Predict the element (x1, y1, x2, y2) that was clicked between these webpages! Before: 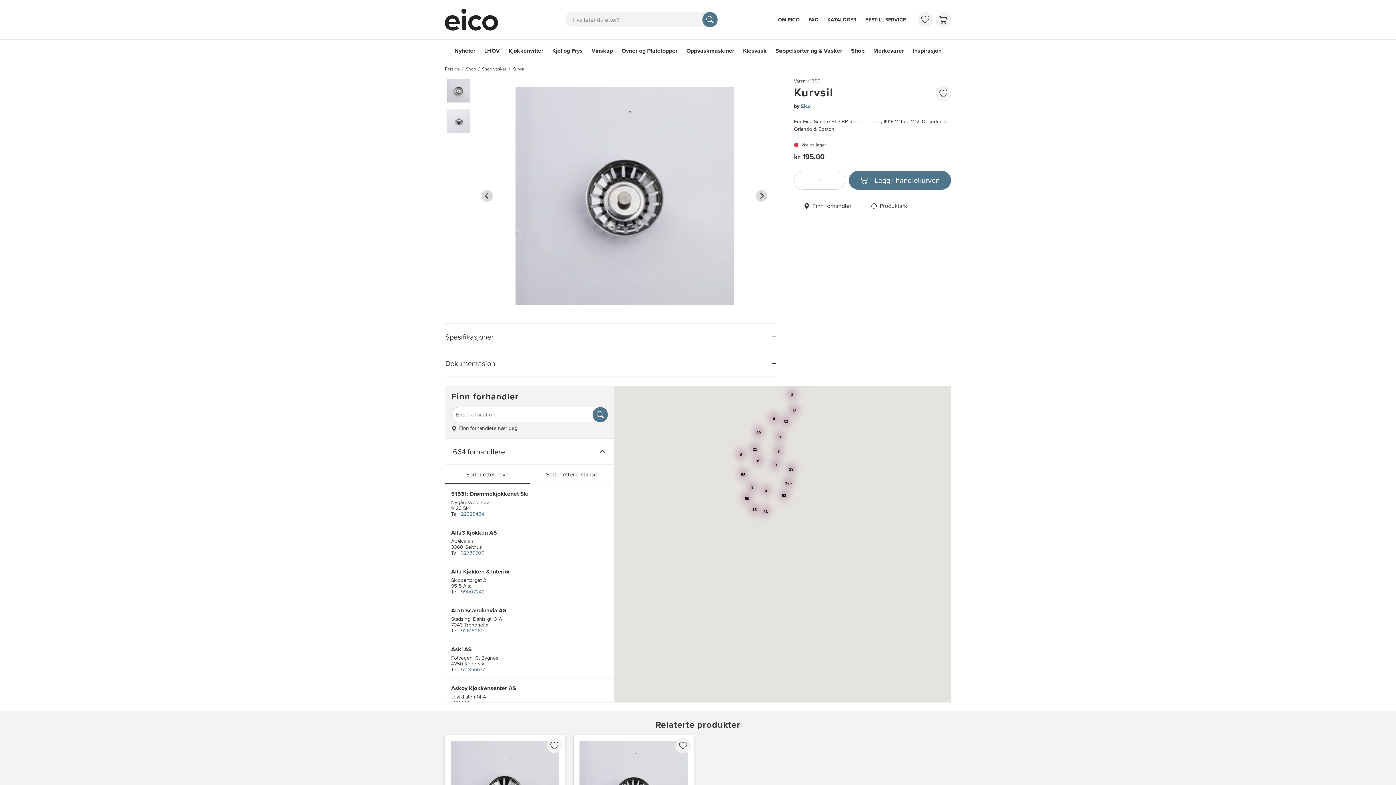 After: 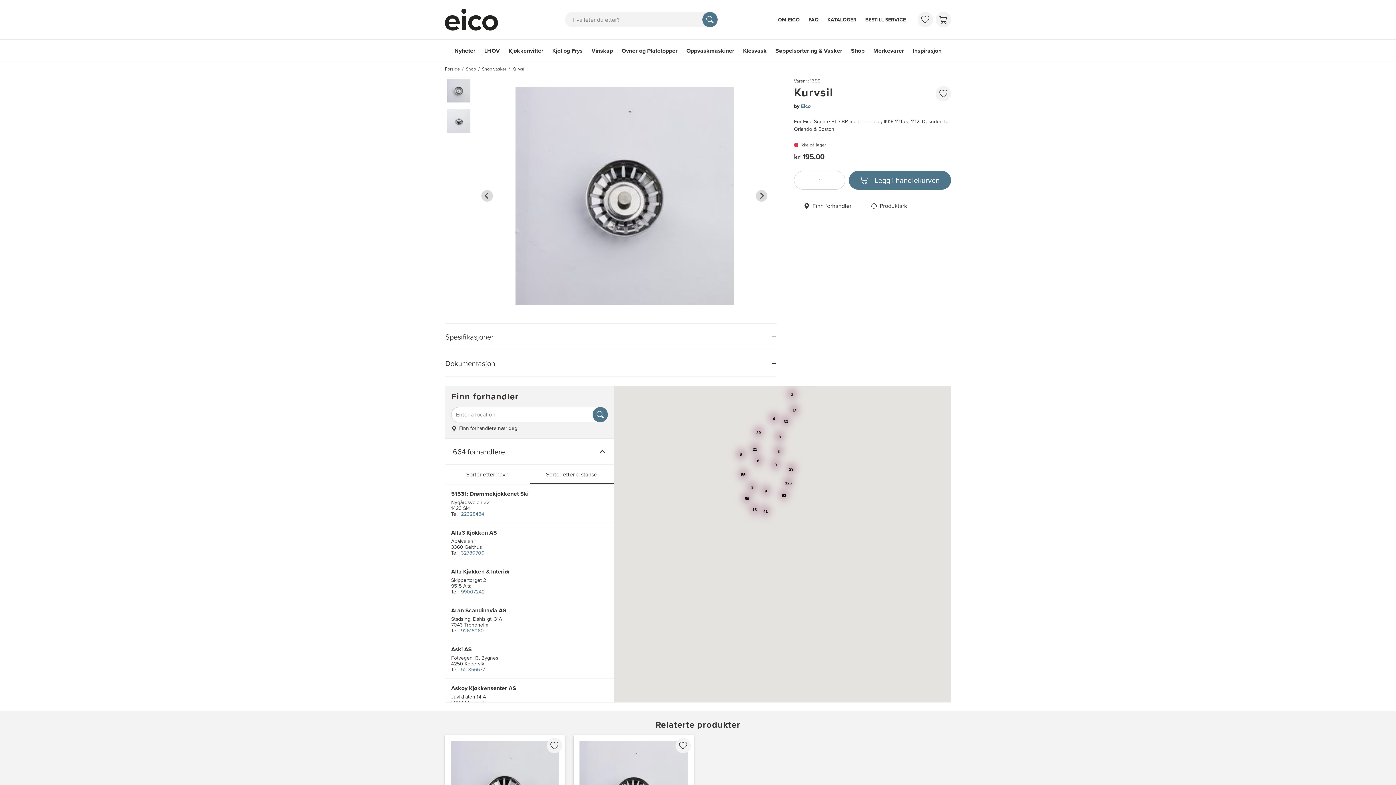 Action: bbox: (529, 465, 613, 484) label: Sorter etter distanse